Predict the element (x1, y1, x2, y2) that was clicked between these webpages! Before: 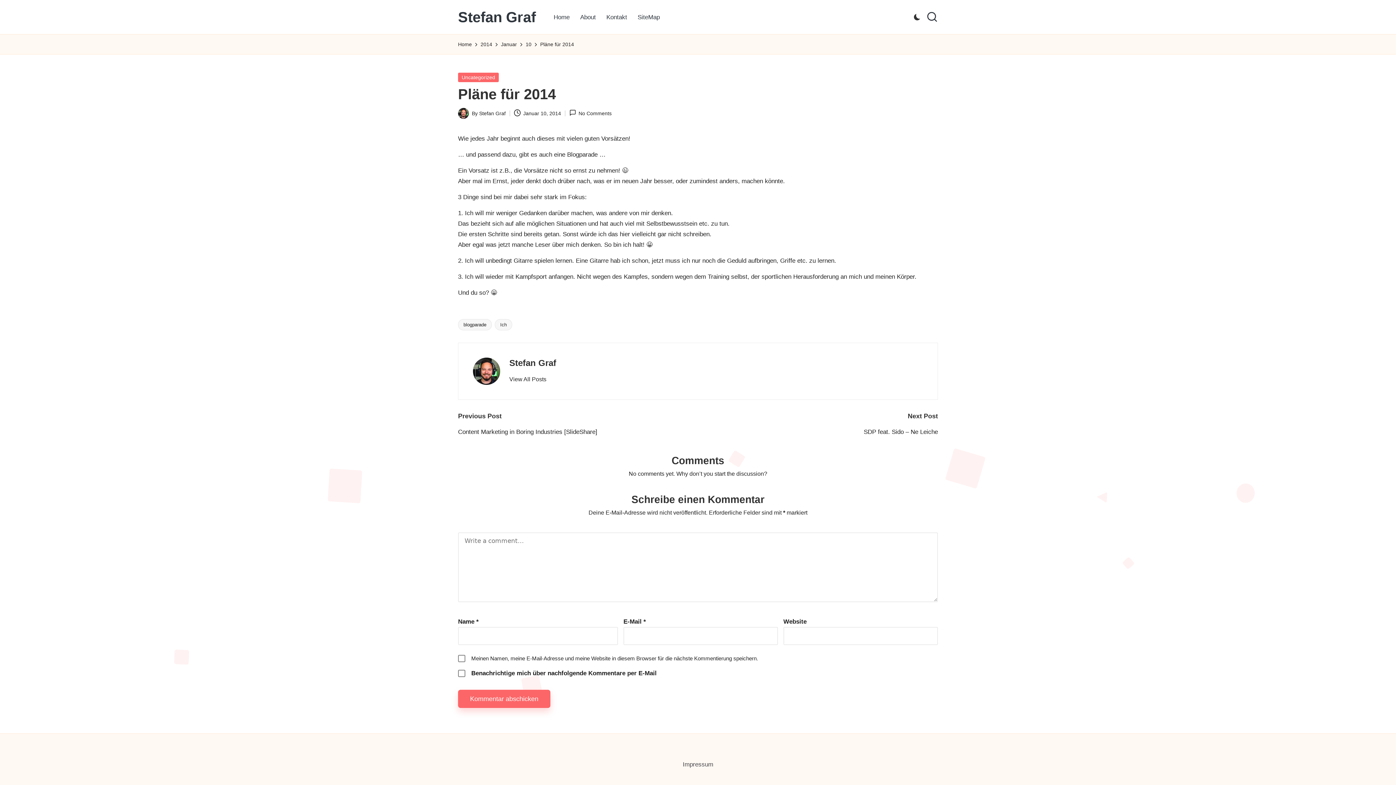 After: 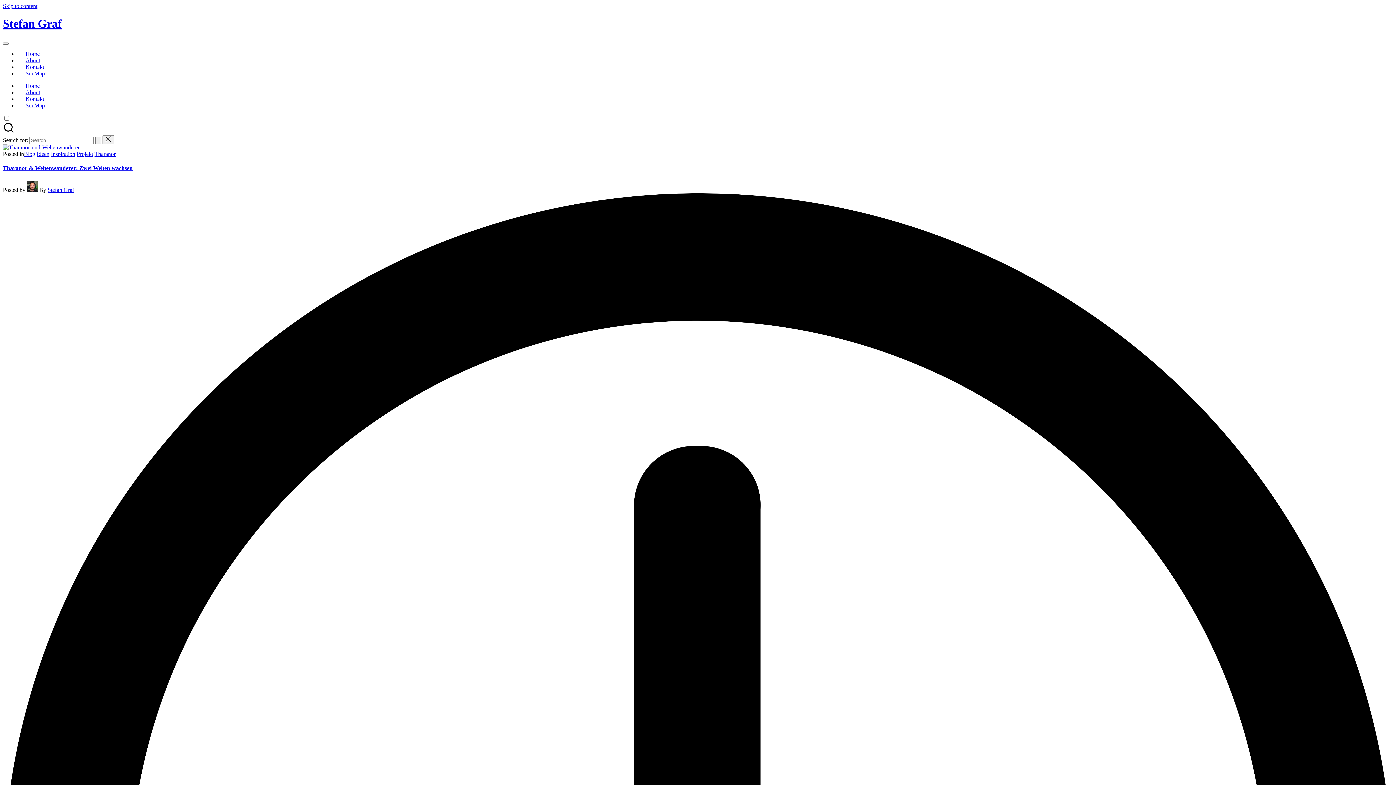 Action: bbox: (458, 9, 536, 25) label: Stefan Graf